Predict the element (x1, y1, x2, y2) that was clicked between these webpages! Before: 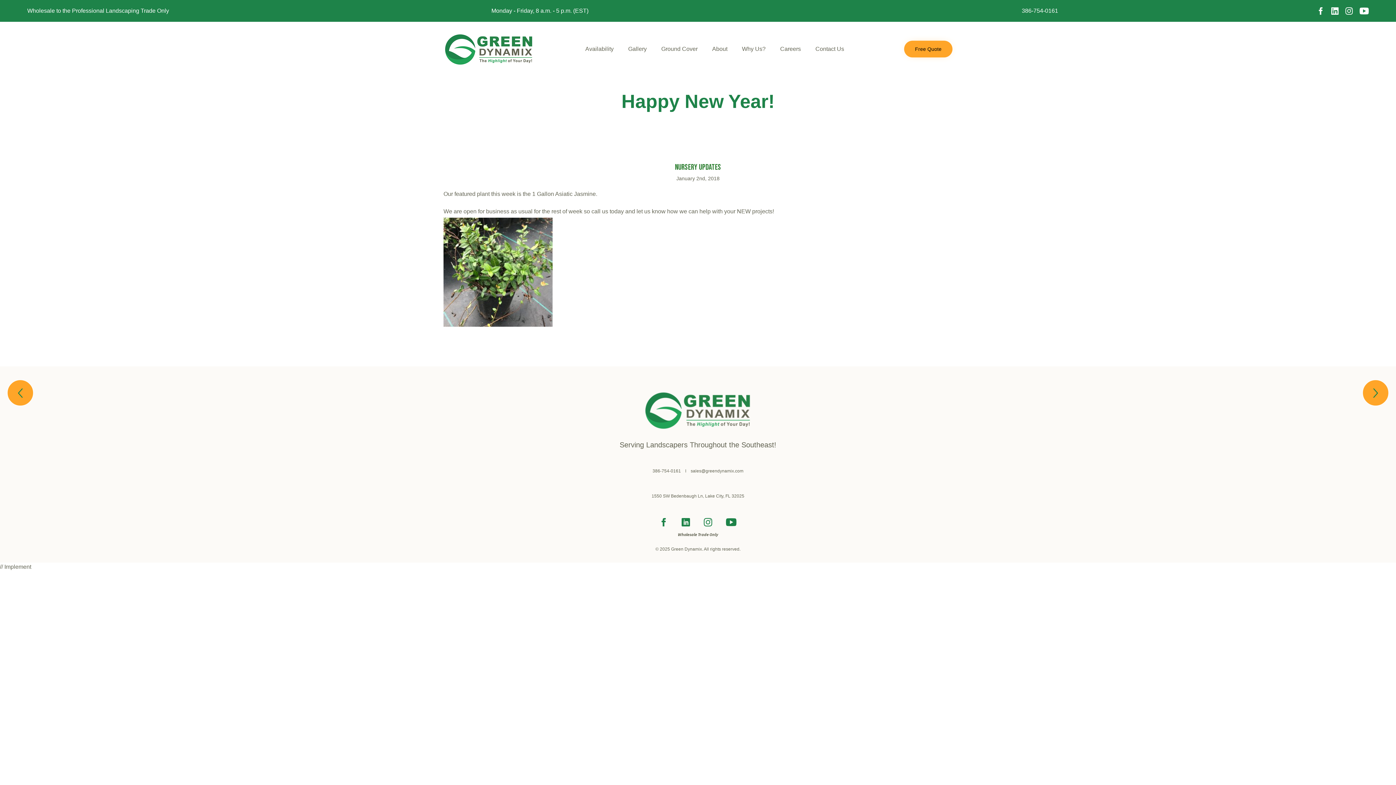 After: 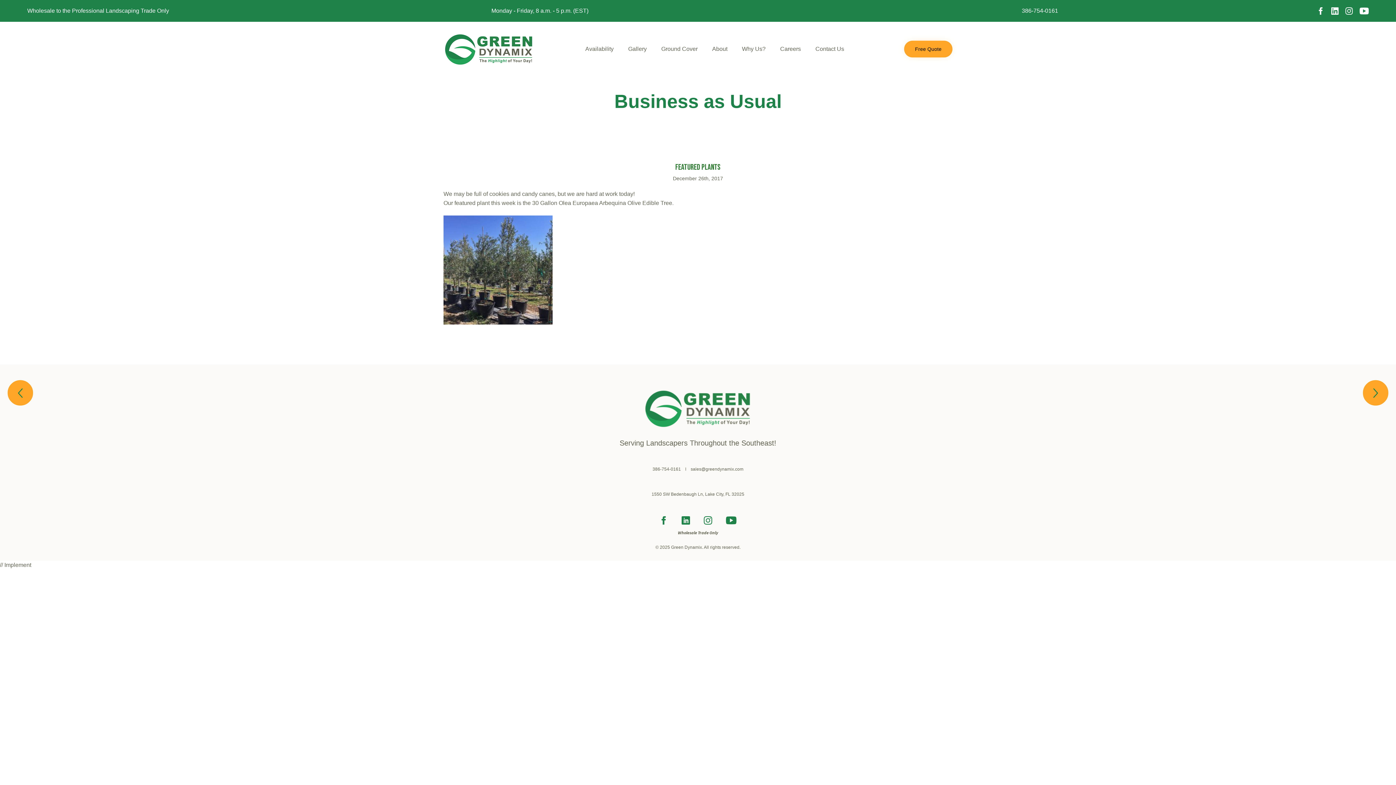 Action: bbox: (7, 380, 33, 406) label: 
Business as Usual